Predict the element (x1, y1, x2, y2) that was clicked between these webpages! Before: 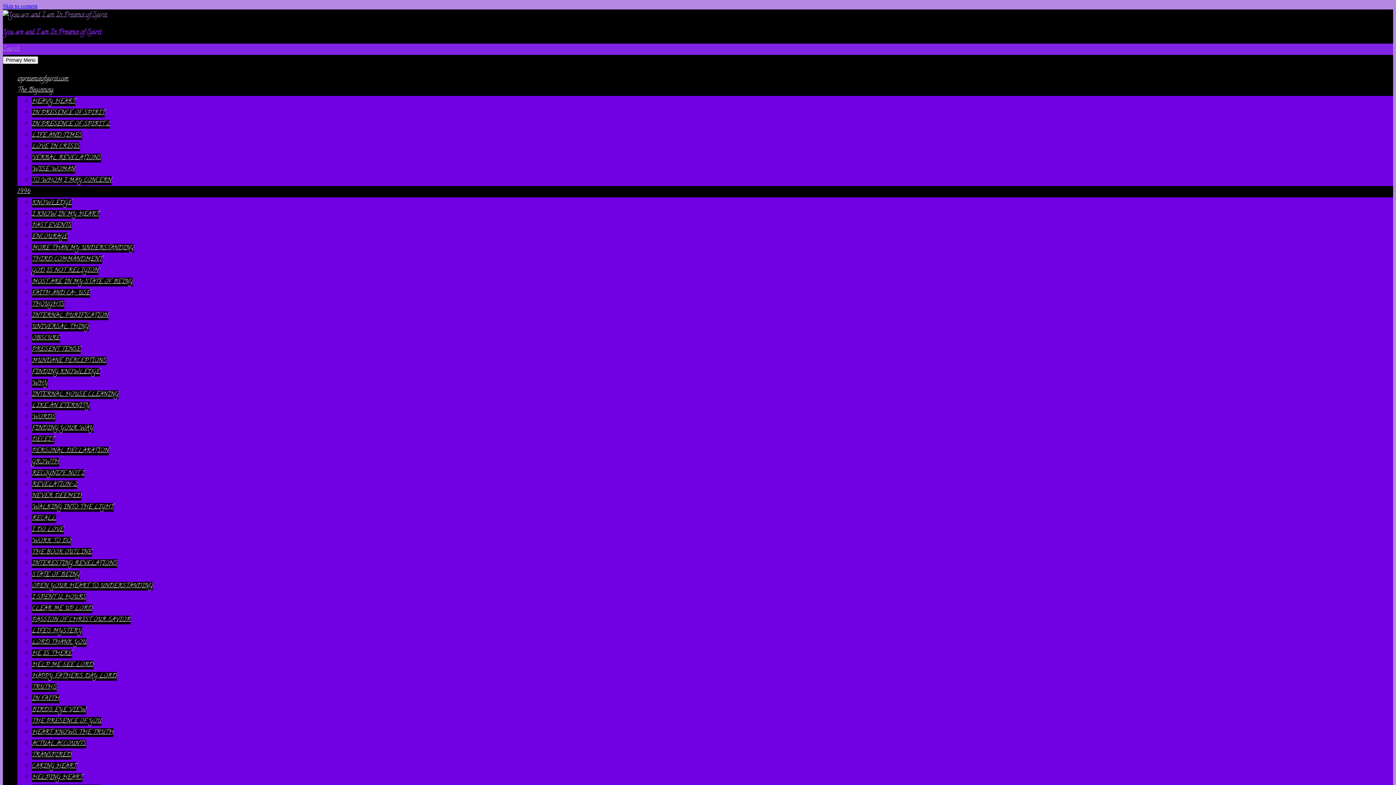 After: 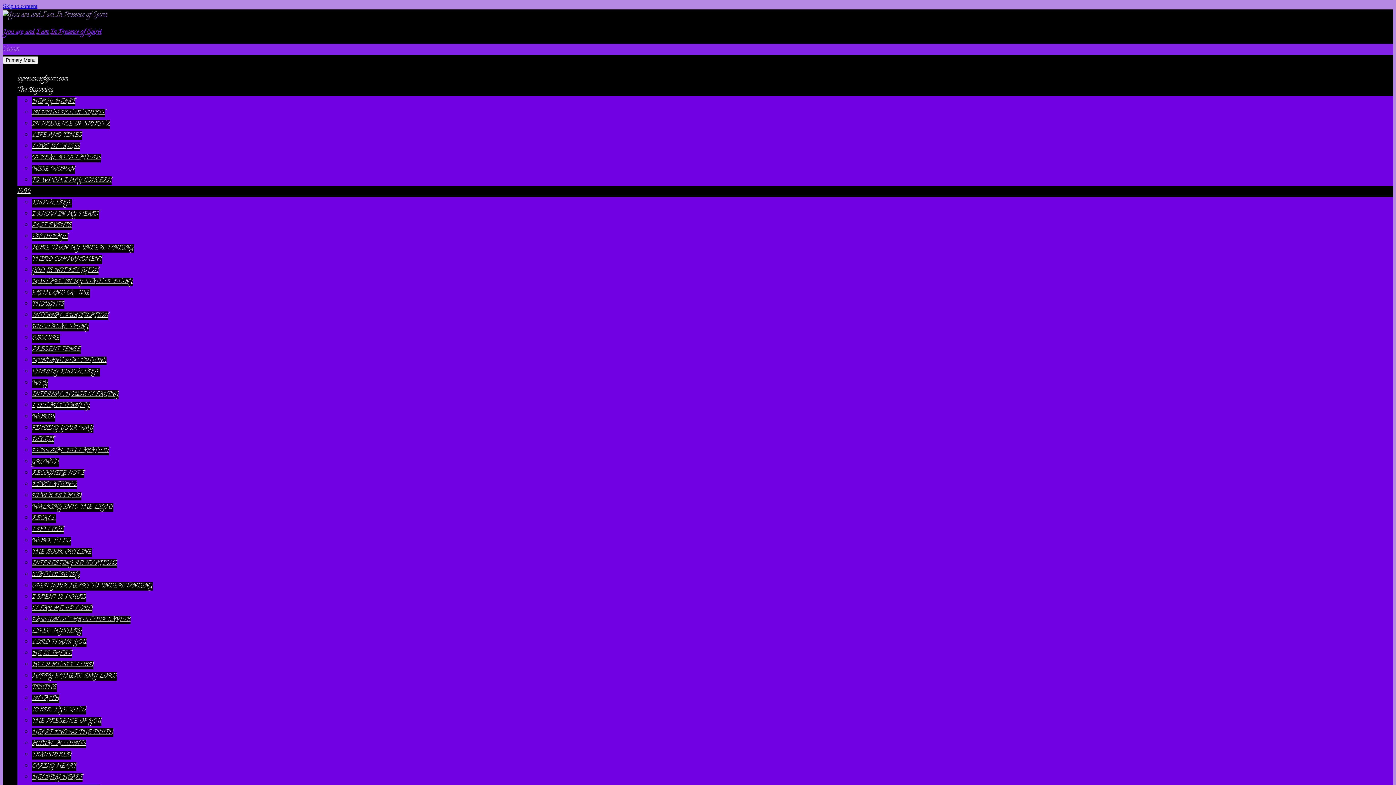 Action: bbox: (32, 413, 55, 421) label: WORDS